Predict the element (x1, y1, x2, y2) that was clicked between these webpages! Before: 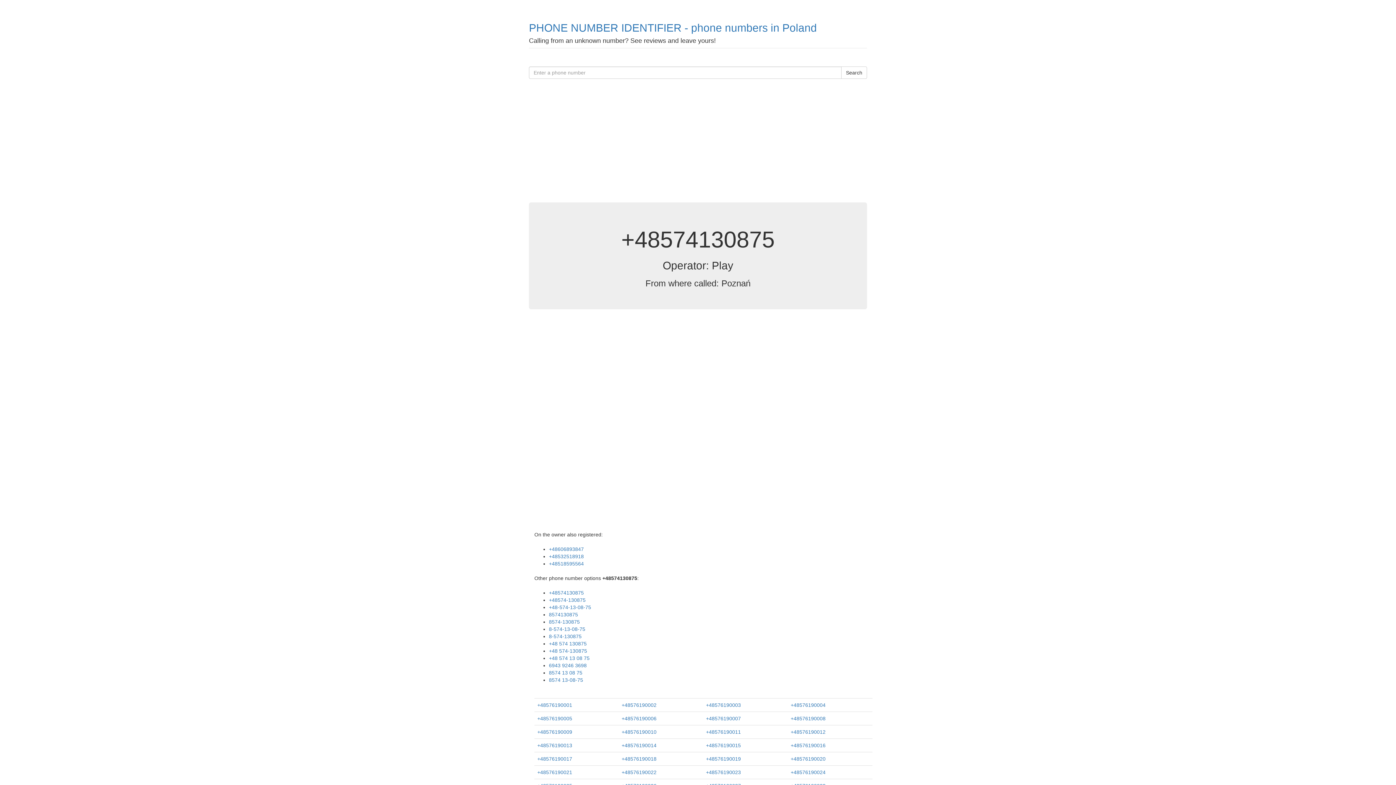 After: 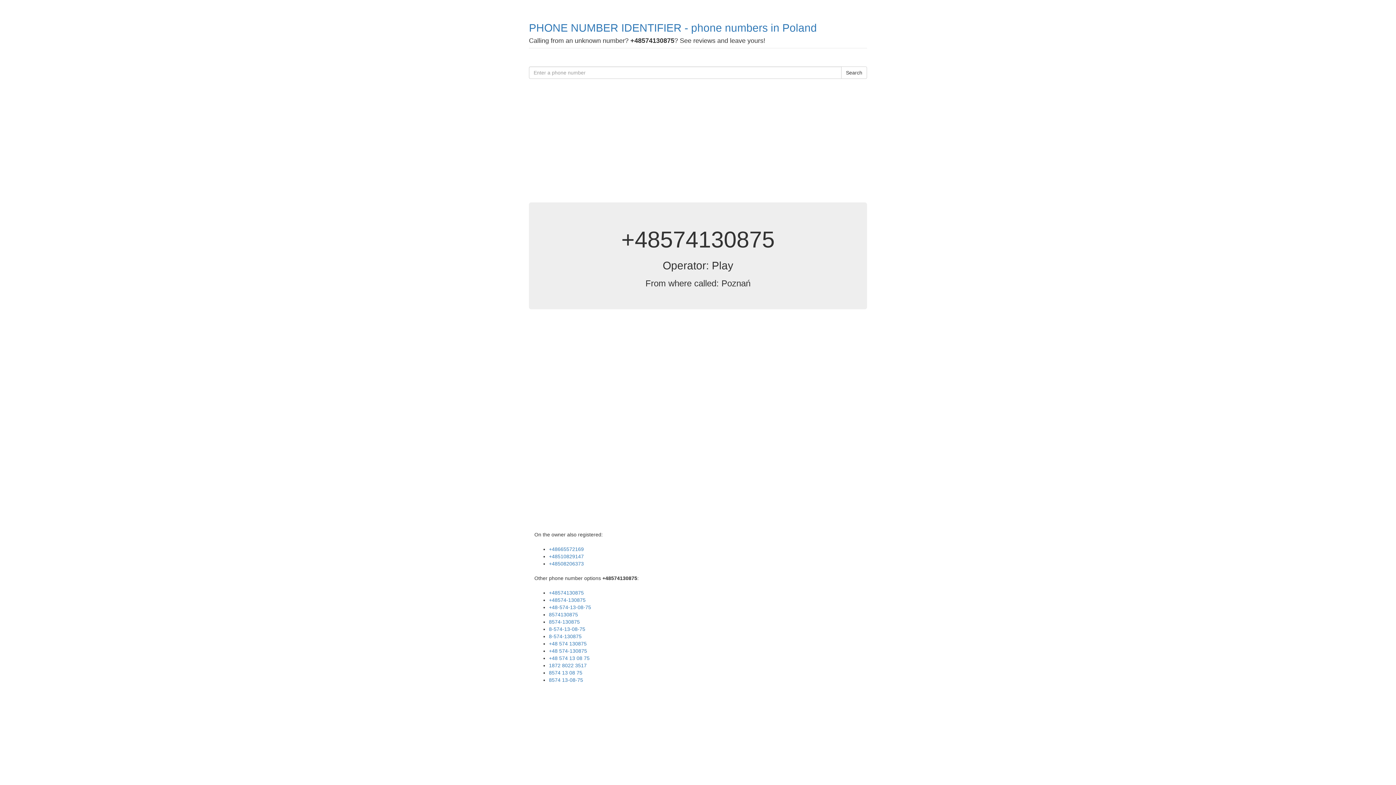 Action: label: 8574 13-08-75 bbox: (549, 677, 583, 683)